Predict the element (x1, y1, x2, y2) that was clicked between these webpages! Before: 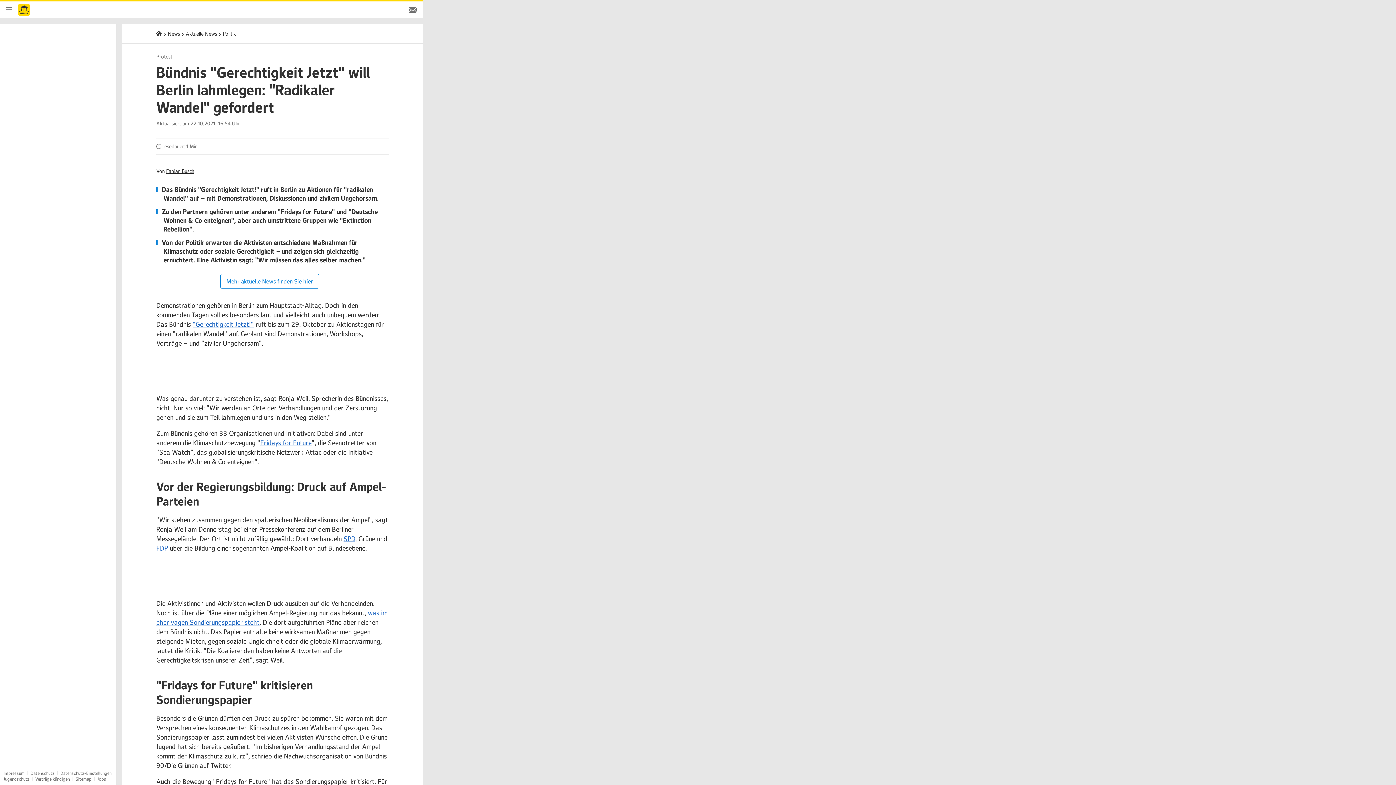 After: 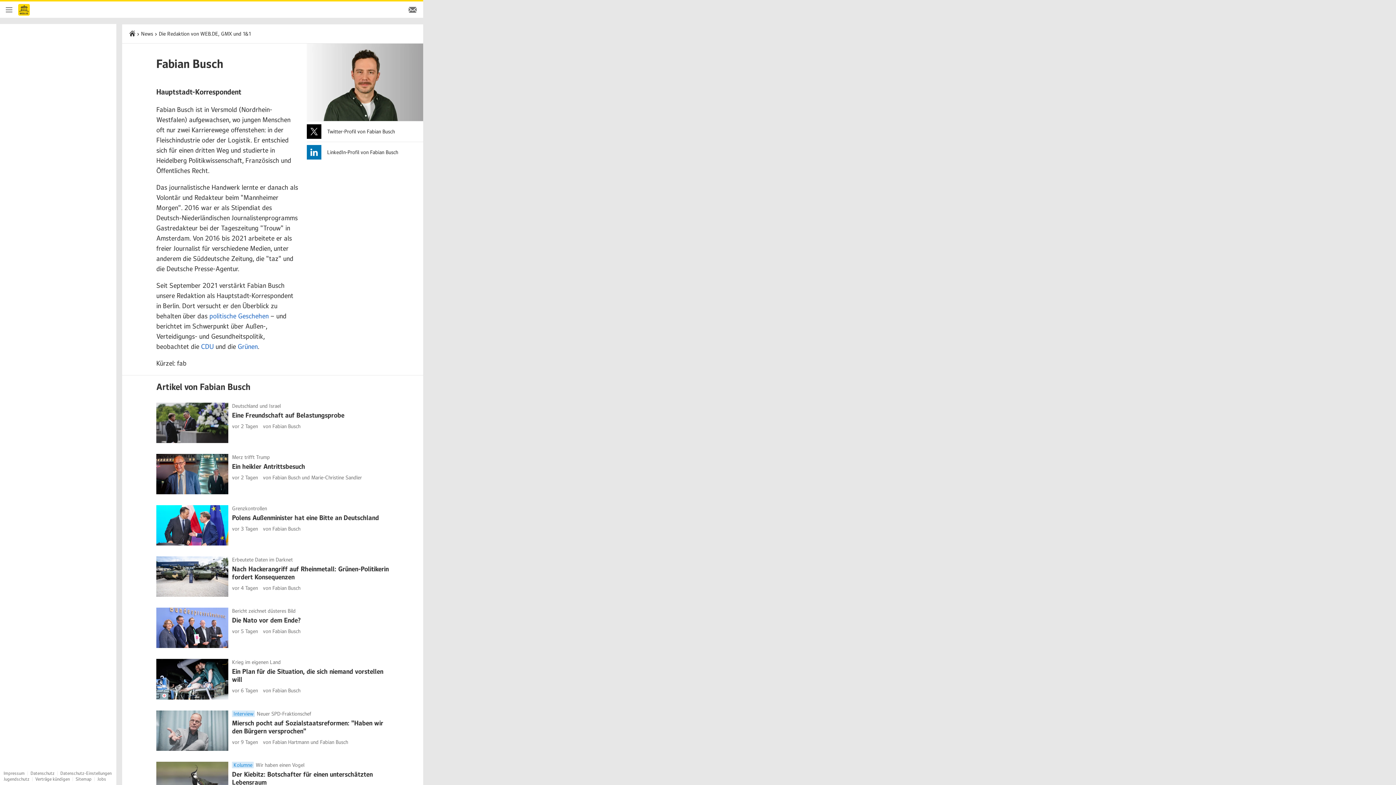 Action: label: Fabian Busch bbox: (166, 167, 194, 174)